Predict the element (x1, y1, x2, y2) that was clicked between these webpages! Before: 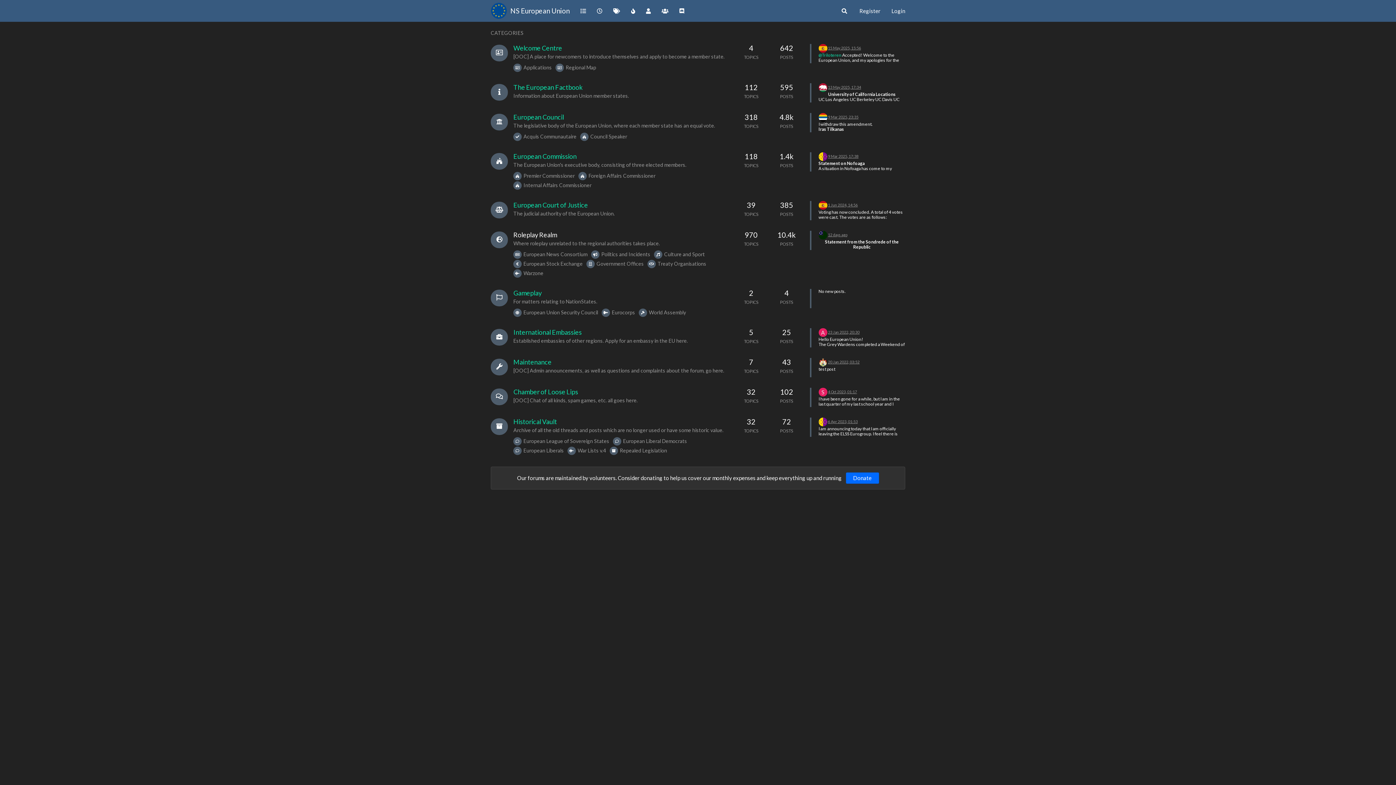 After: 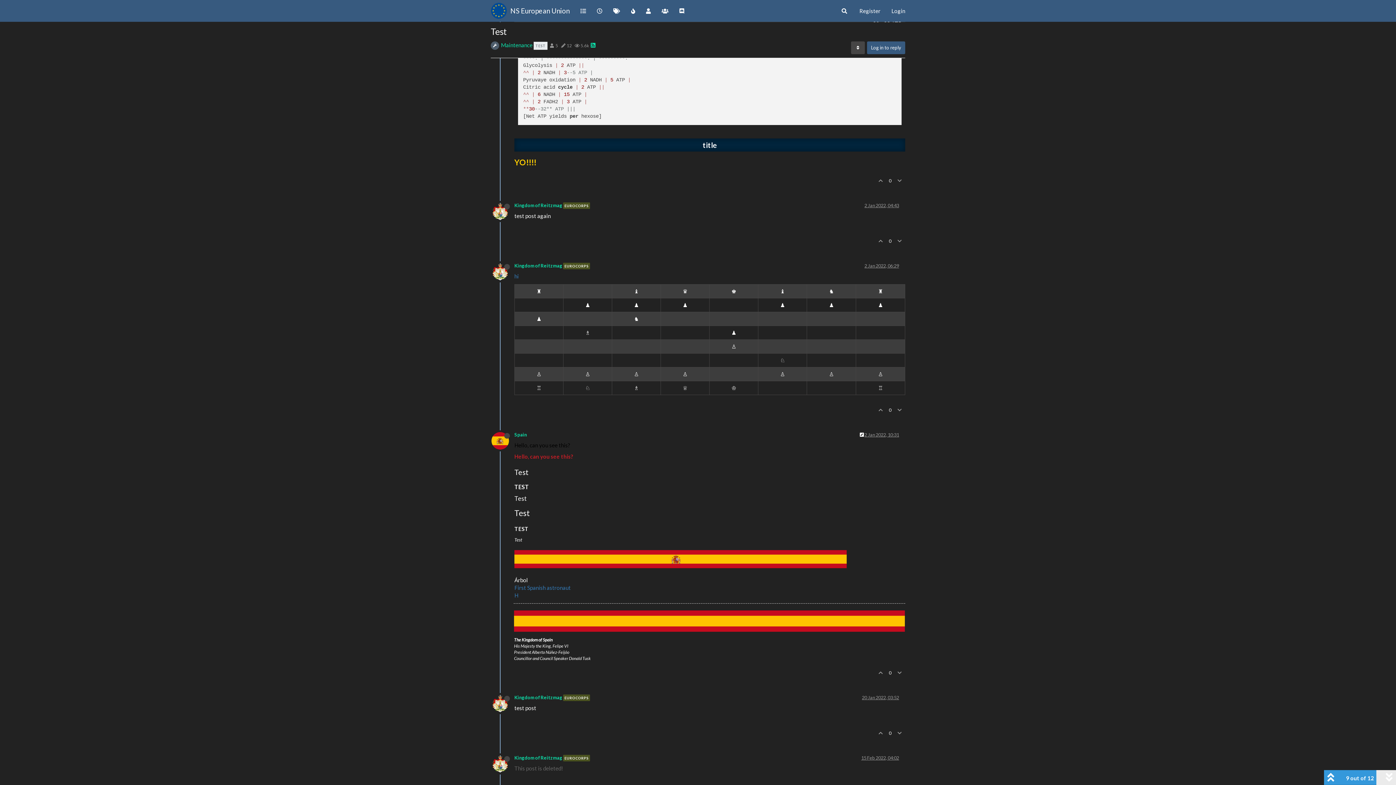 Action: bbox: (828, 359, 859, 364) label: 20 Jan 2022, 03:52